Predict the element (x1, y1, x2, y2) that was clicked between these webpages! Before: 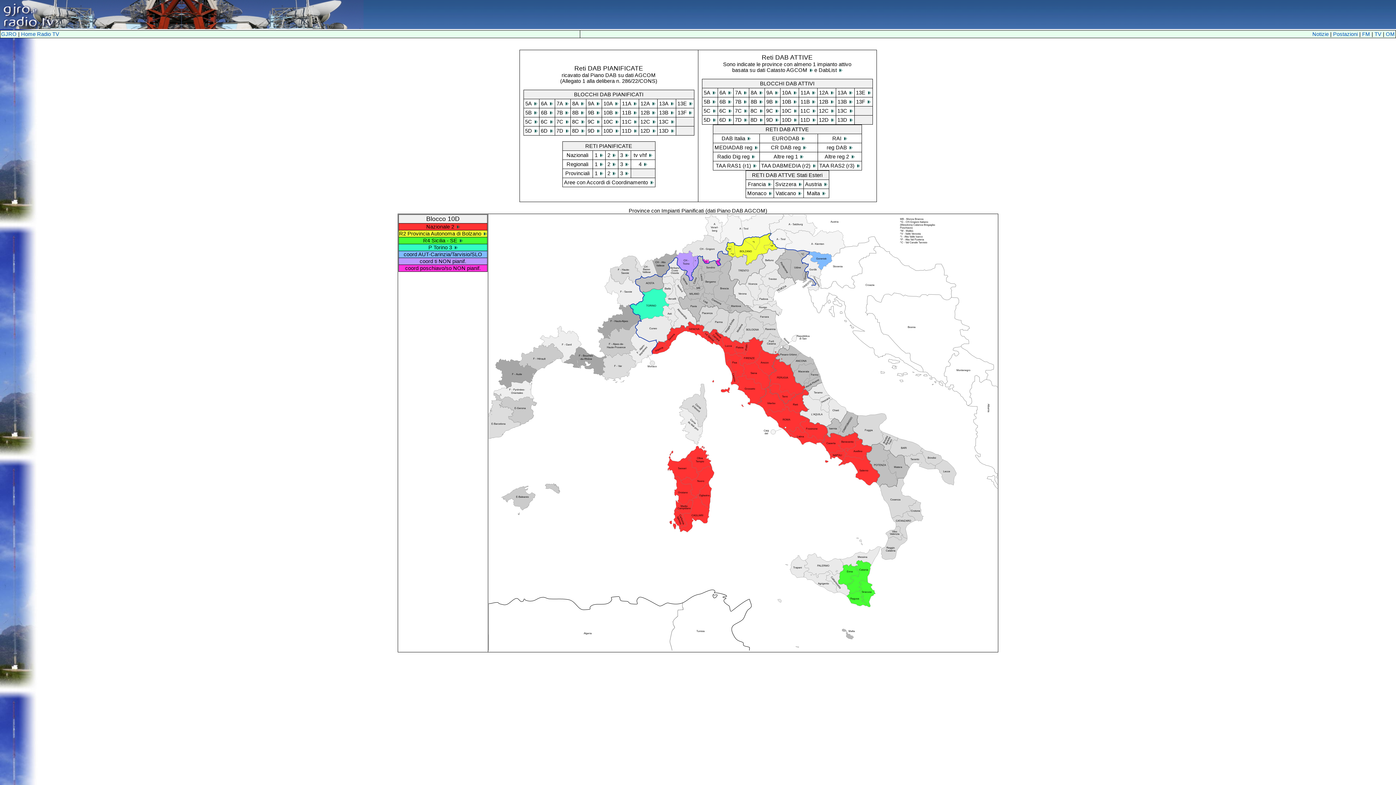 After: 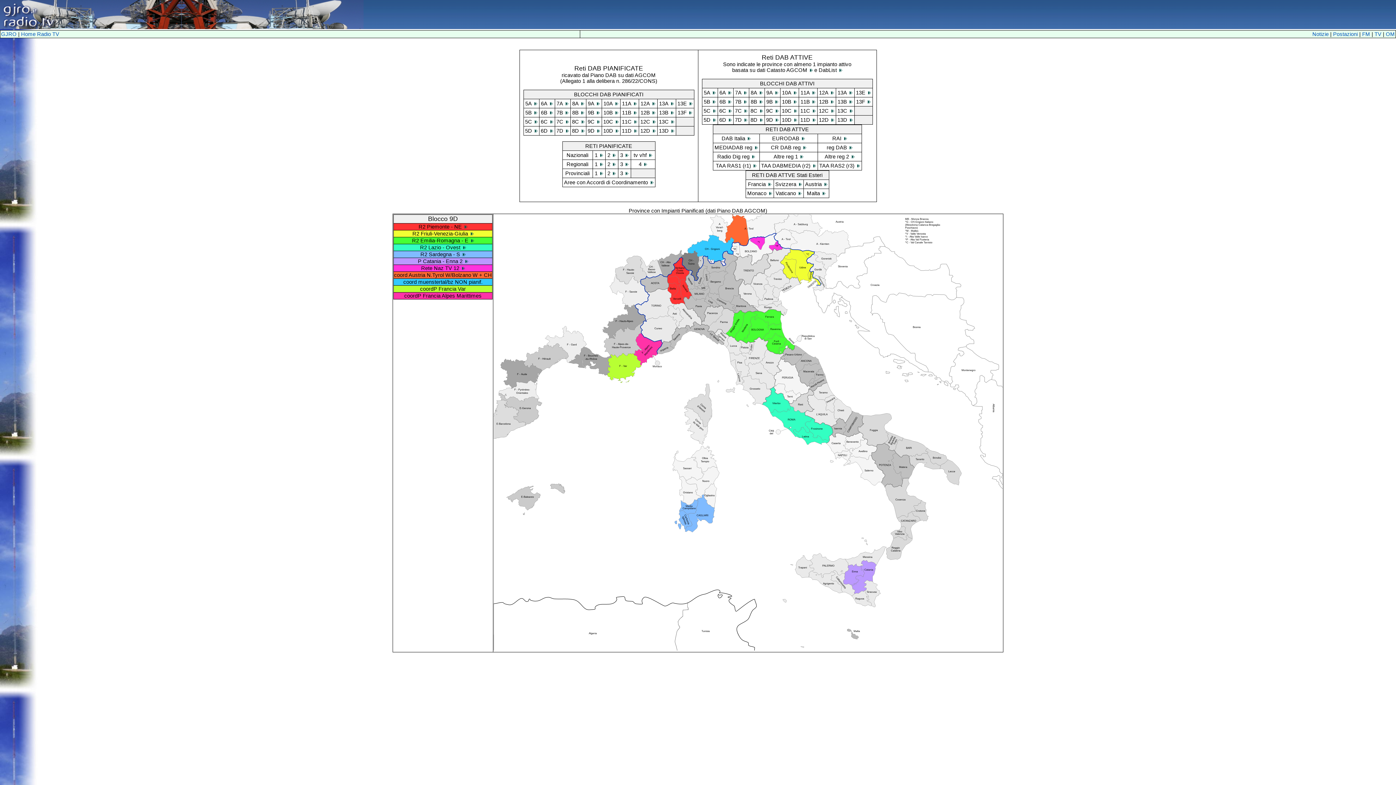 Action: bbox: (587, 128, 600, 133) label: 9D